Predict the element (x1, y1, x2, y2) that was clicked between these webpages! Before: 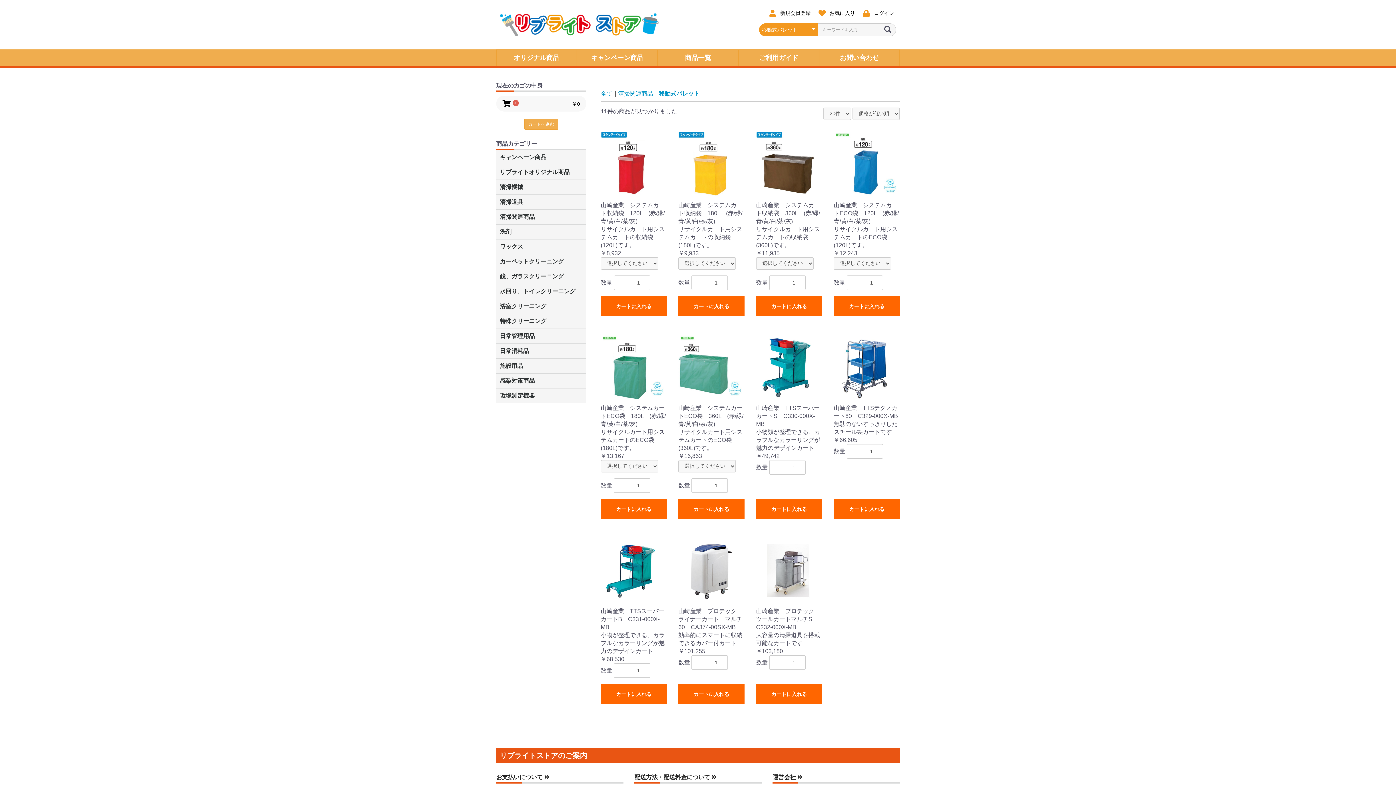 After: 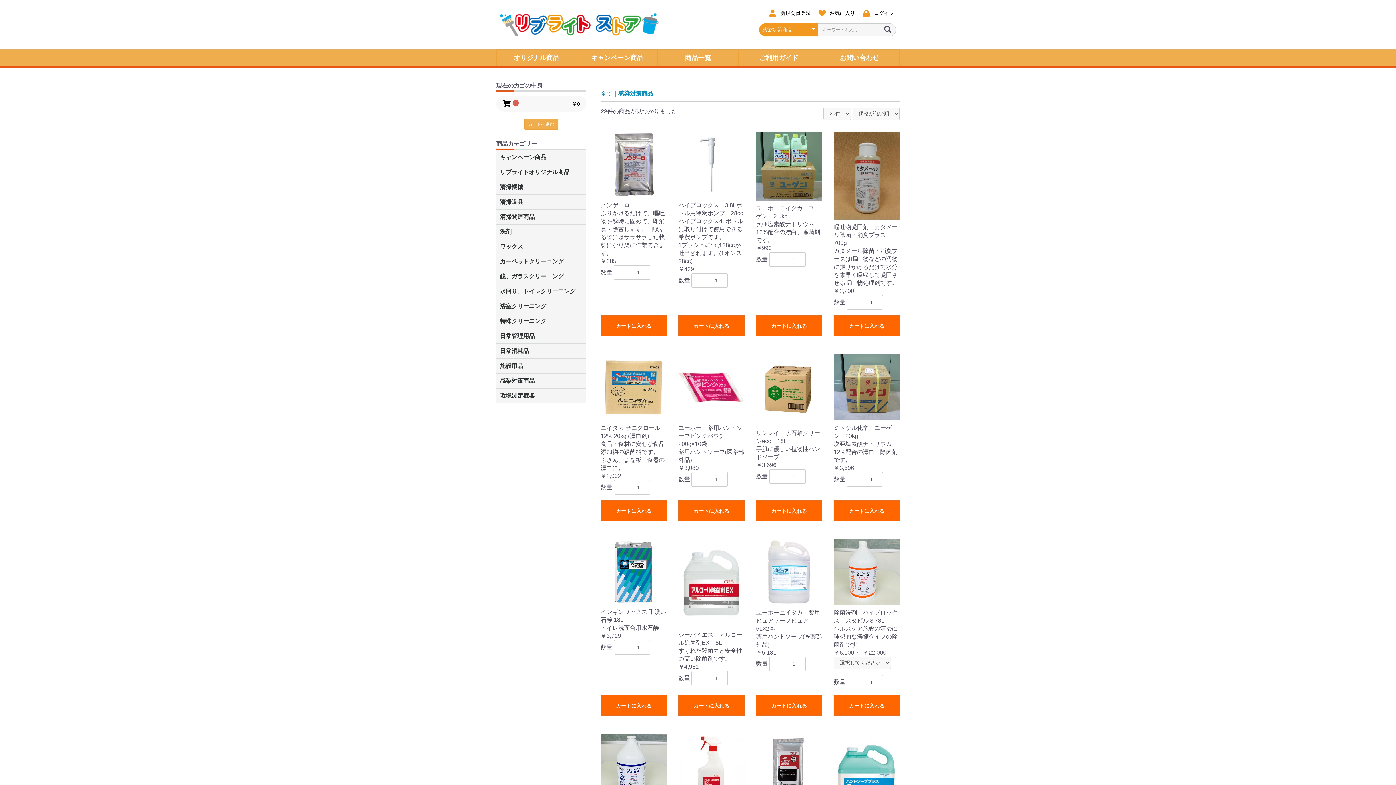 Action: label: 感染対策商品 bbox: (496, 373, 586, 388)